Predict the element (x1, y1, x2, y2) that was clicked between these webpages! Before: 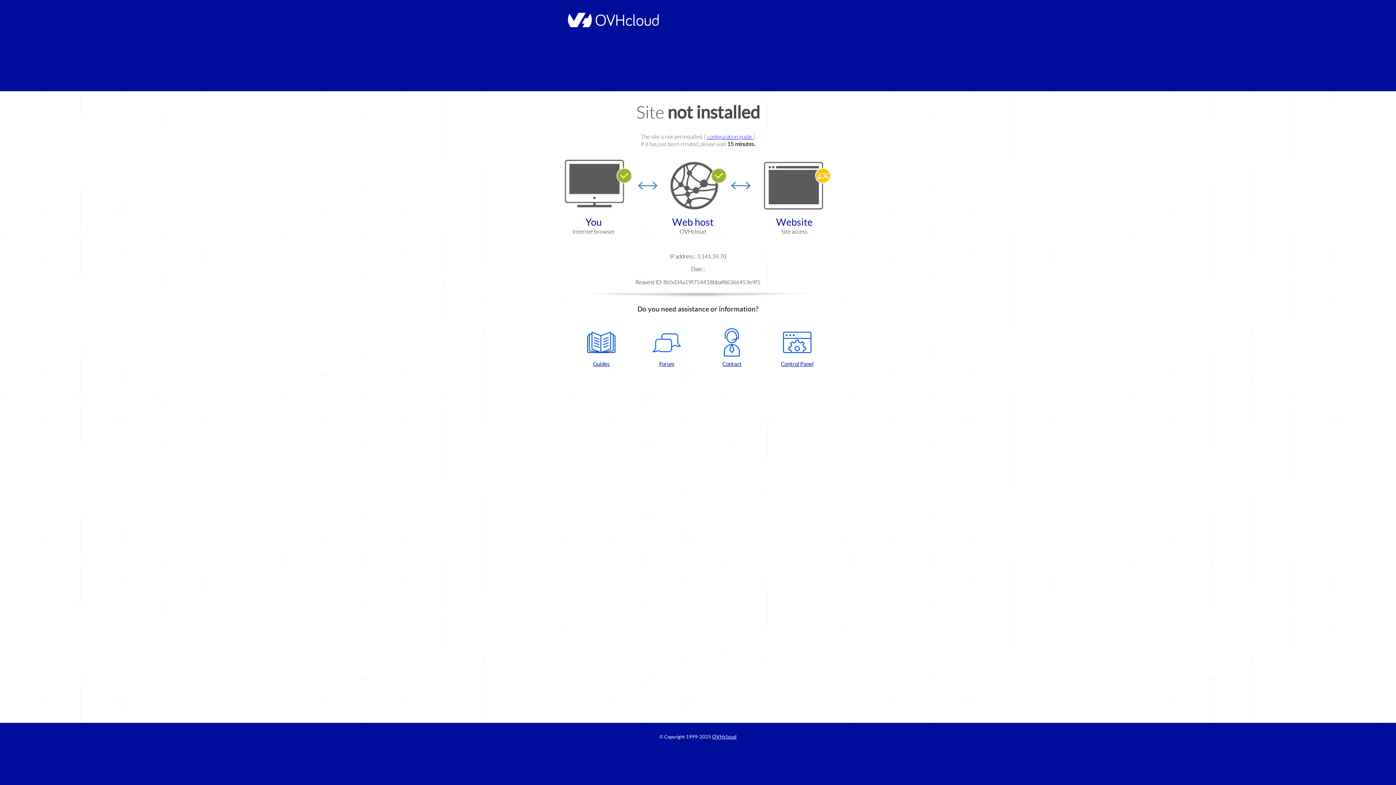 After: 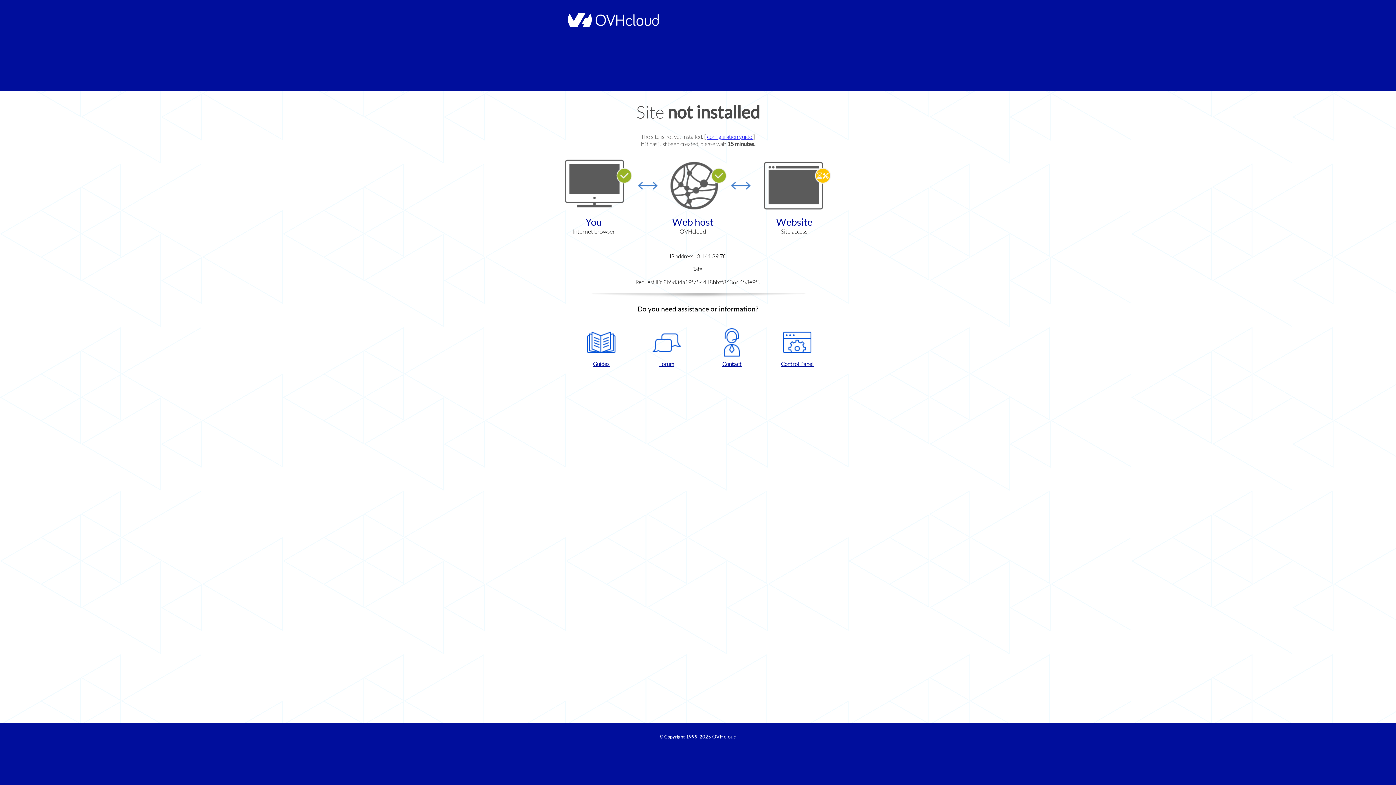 Action: bbox: (768, 328, 826, 367) label: Control Panel